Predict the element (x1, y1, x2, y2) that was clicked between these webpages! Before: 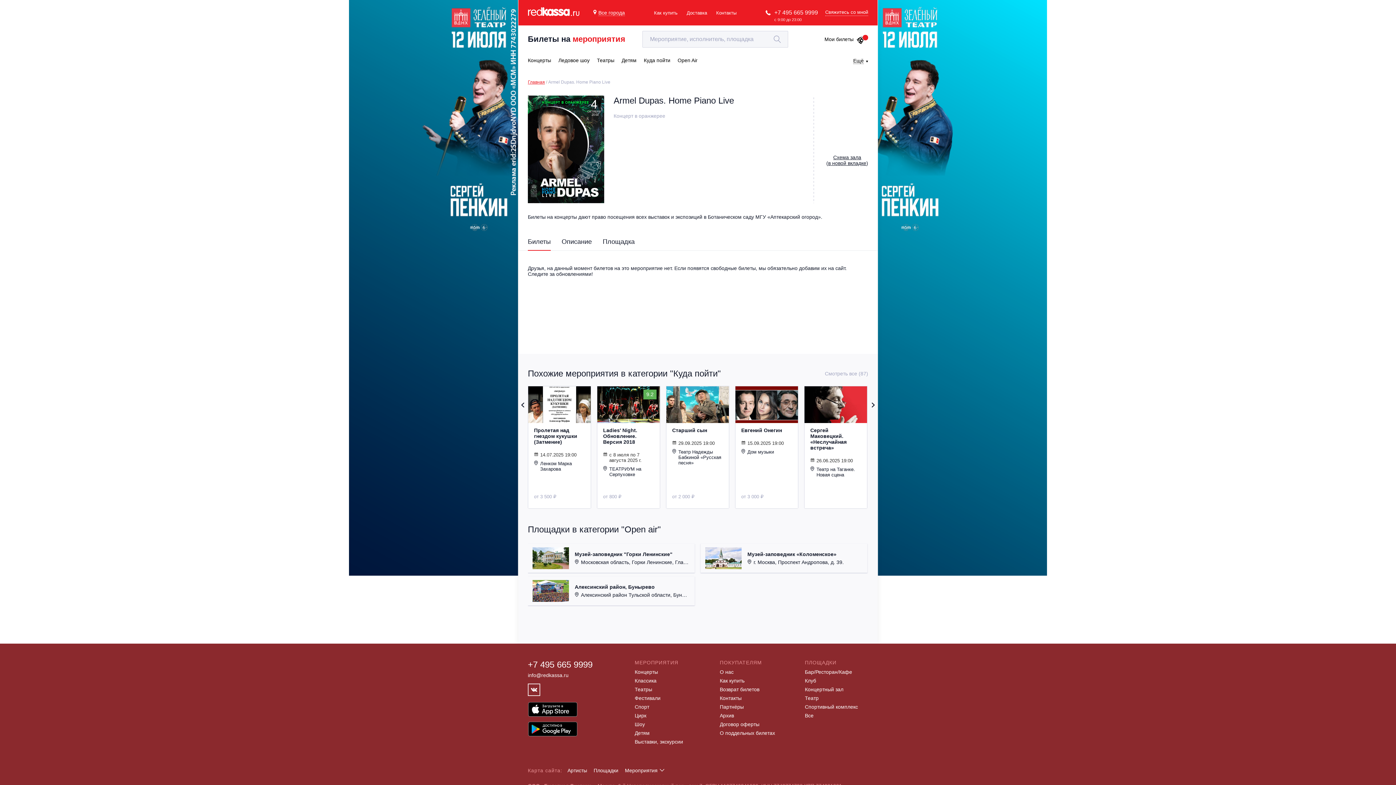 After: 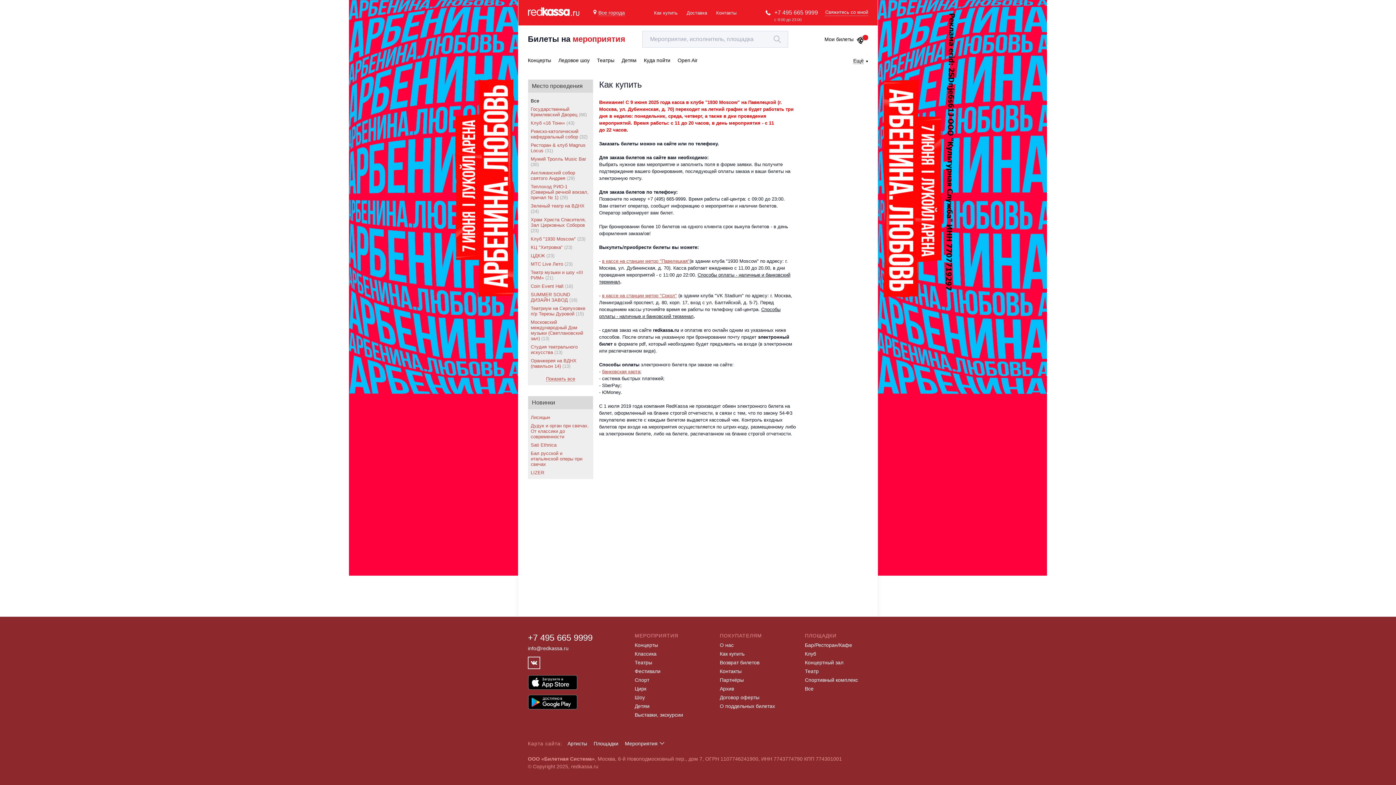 Action: bbox: (654, 10, 677, 15) label: Как купить